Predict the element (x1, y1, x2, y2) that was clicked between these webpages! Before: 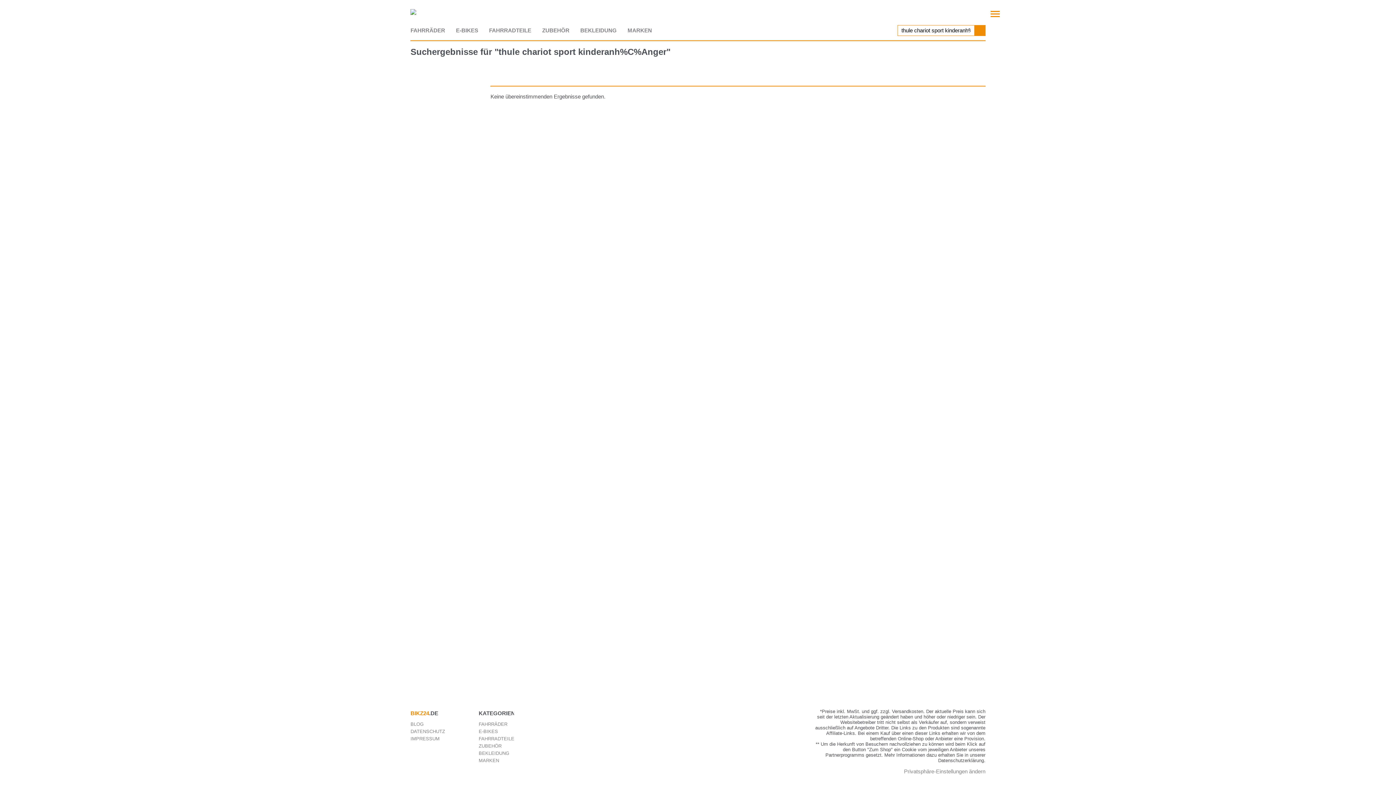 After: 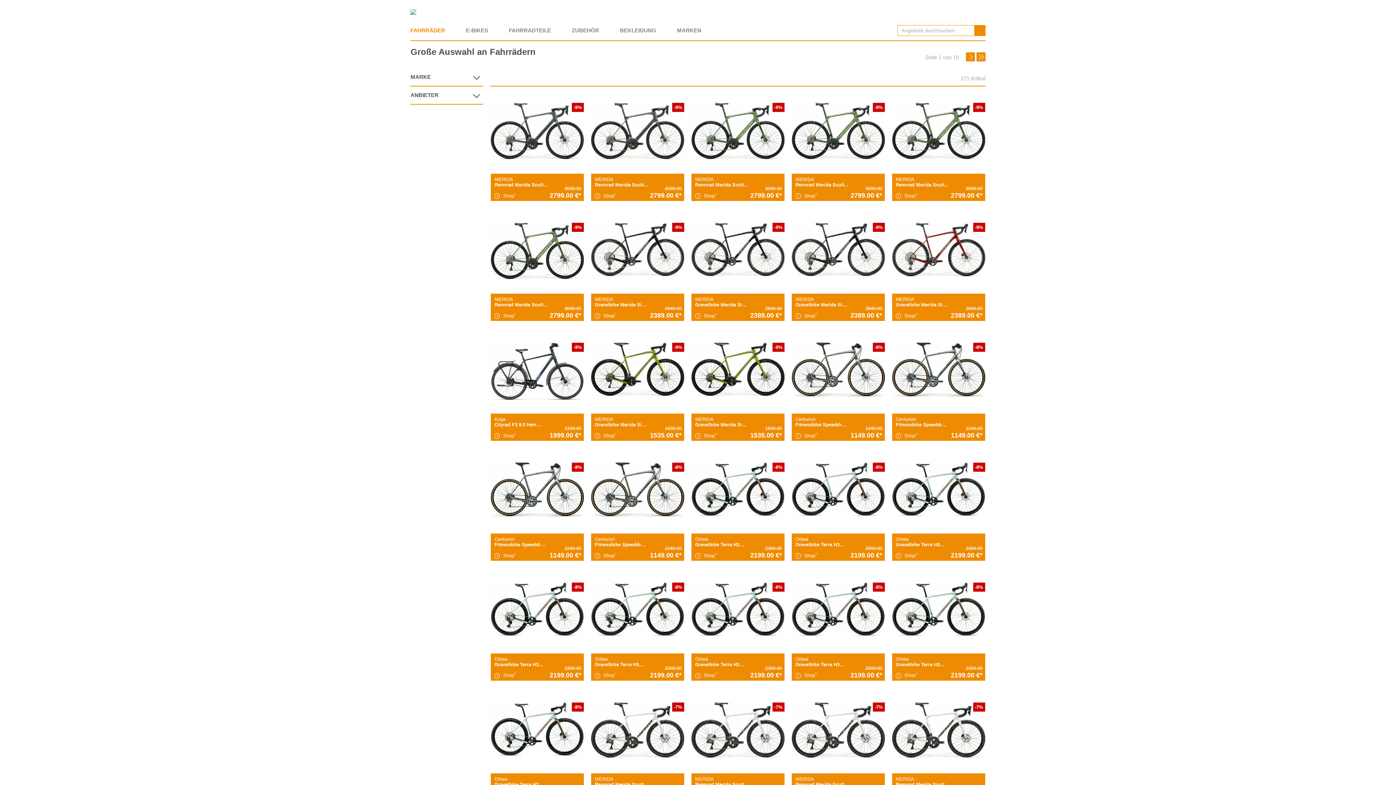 Action: label: FAHRRÄDER bbox: (410, 25, 445, 34)